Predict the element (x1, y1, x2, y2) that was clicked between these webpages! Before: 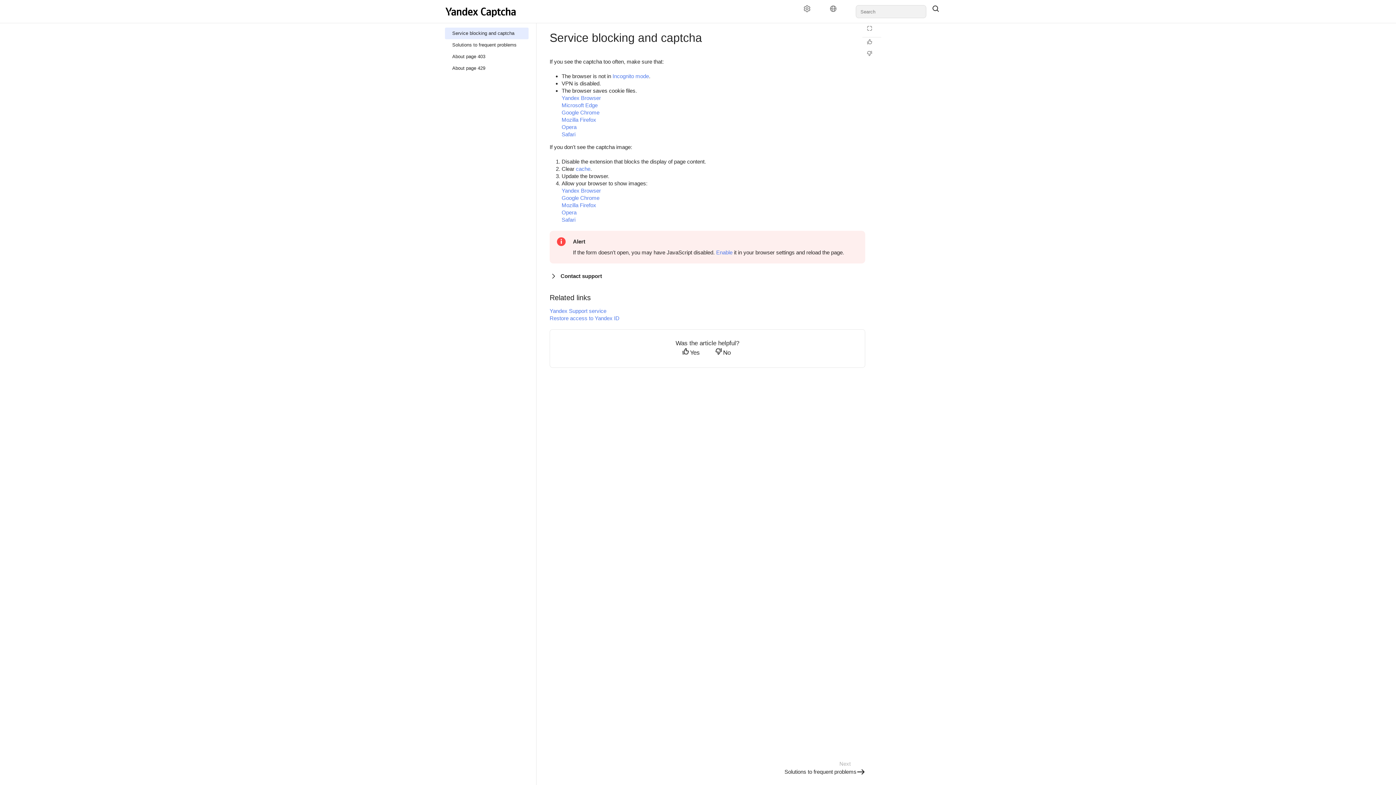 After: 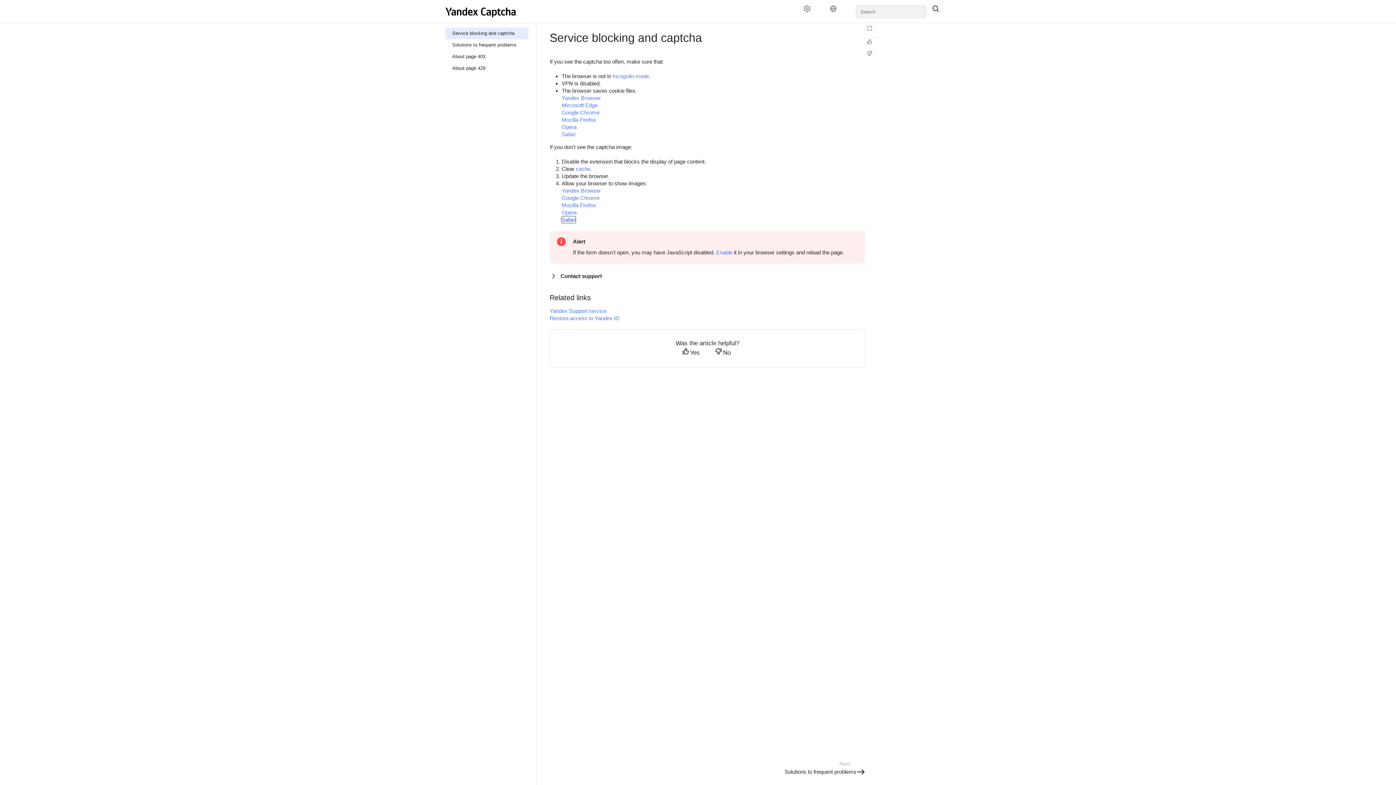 Action: bbox: (561, 216, 575, 222) label: Safari